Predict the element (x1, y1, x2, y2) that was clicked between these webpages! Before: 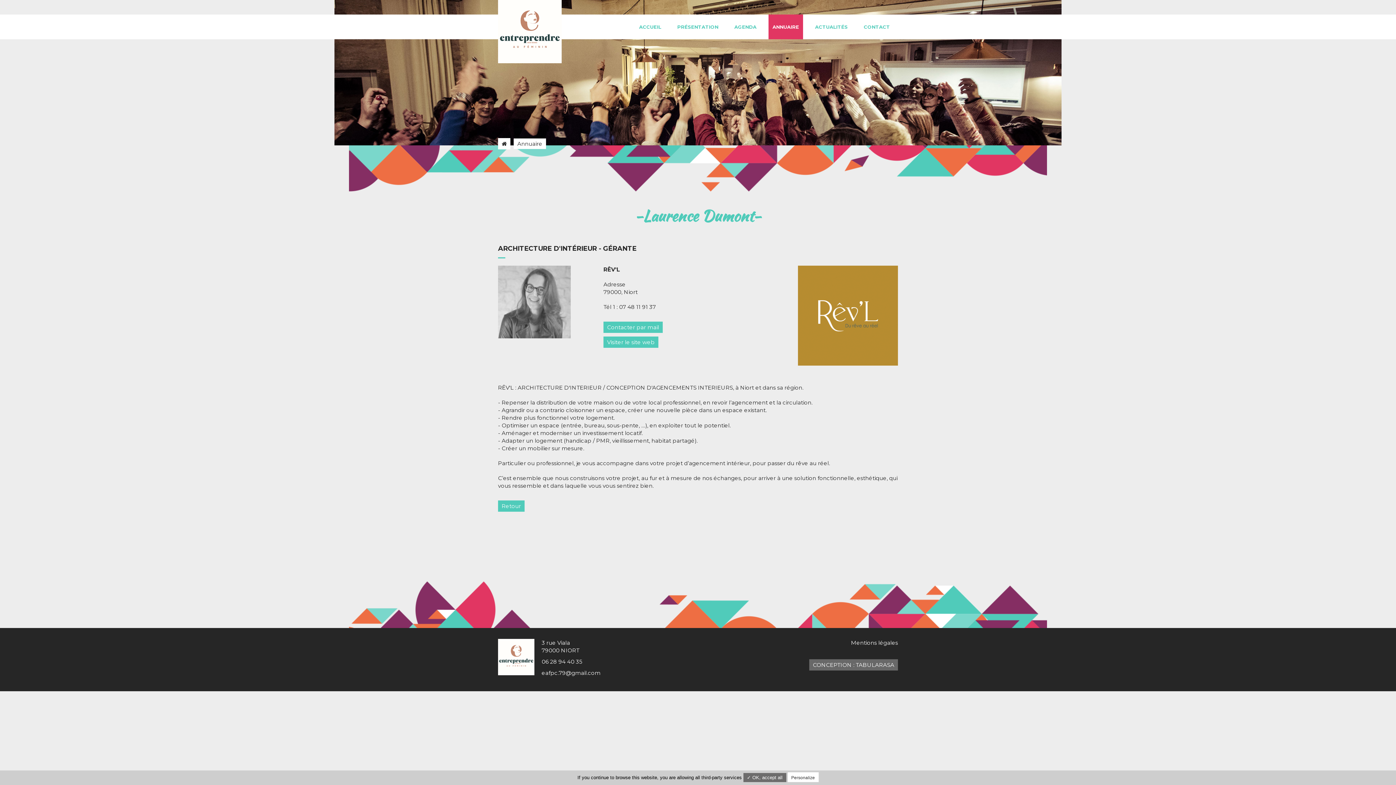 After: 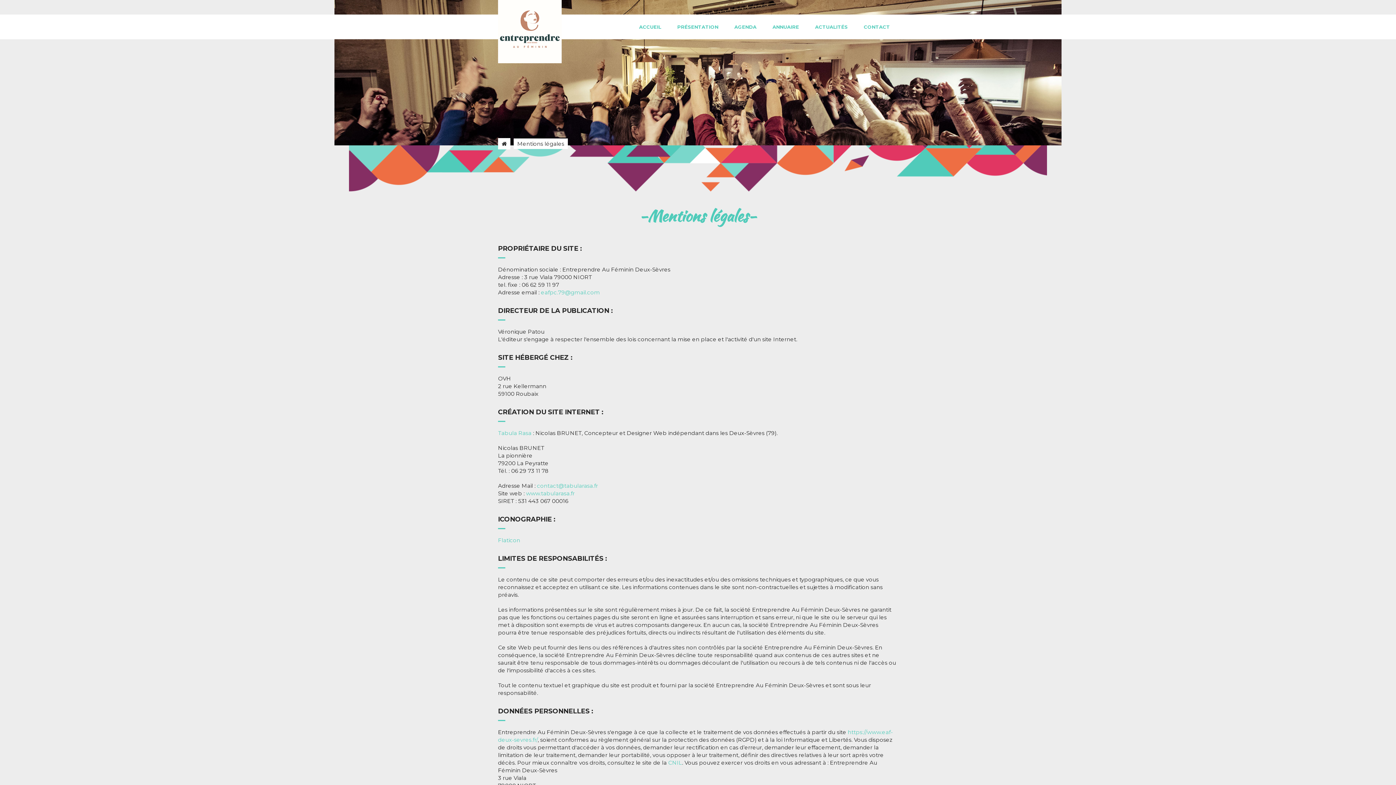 Action: bbox: (851, 639, 898, 646) label: Mentions légales